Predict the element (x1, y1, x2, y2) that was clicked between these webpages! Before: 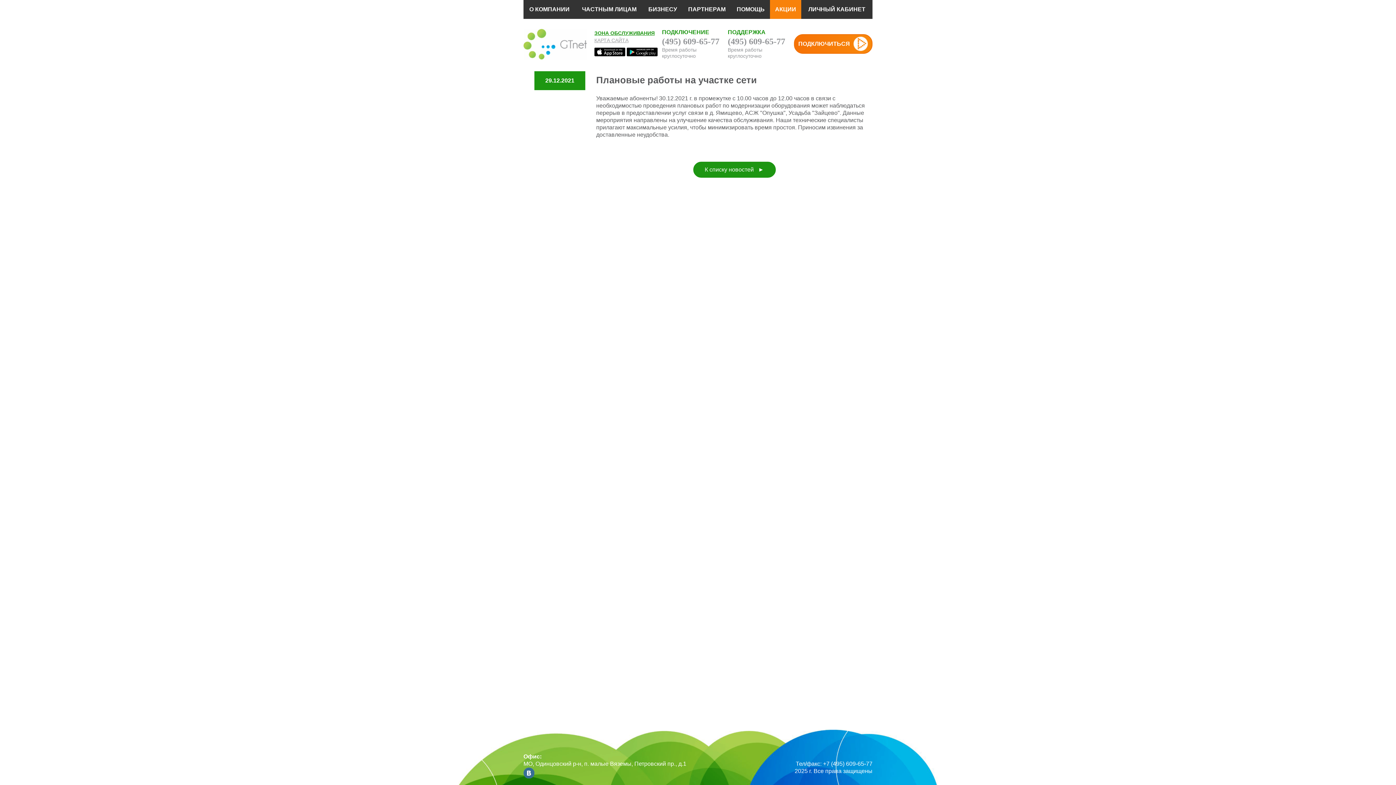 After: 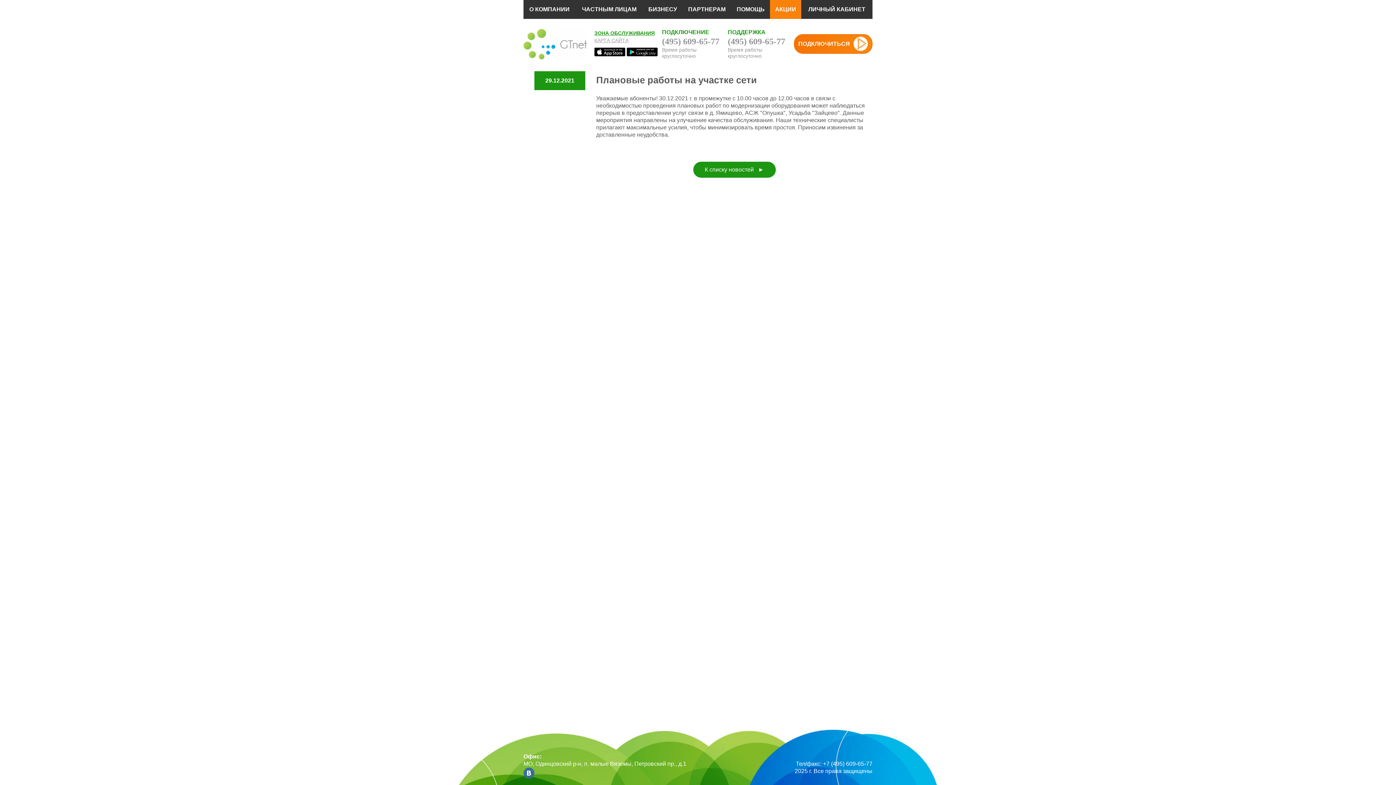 Action: label: (495) 609-65-77 bbox: (662, 36, 719, 46)